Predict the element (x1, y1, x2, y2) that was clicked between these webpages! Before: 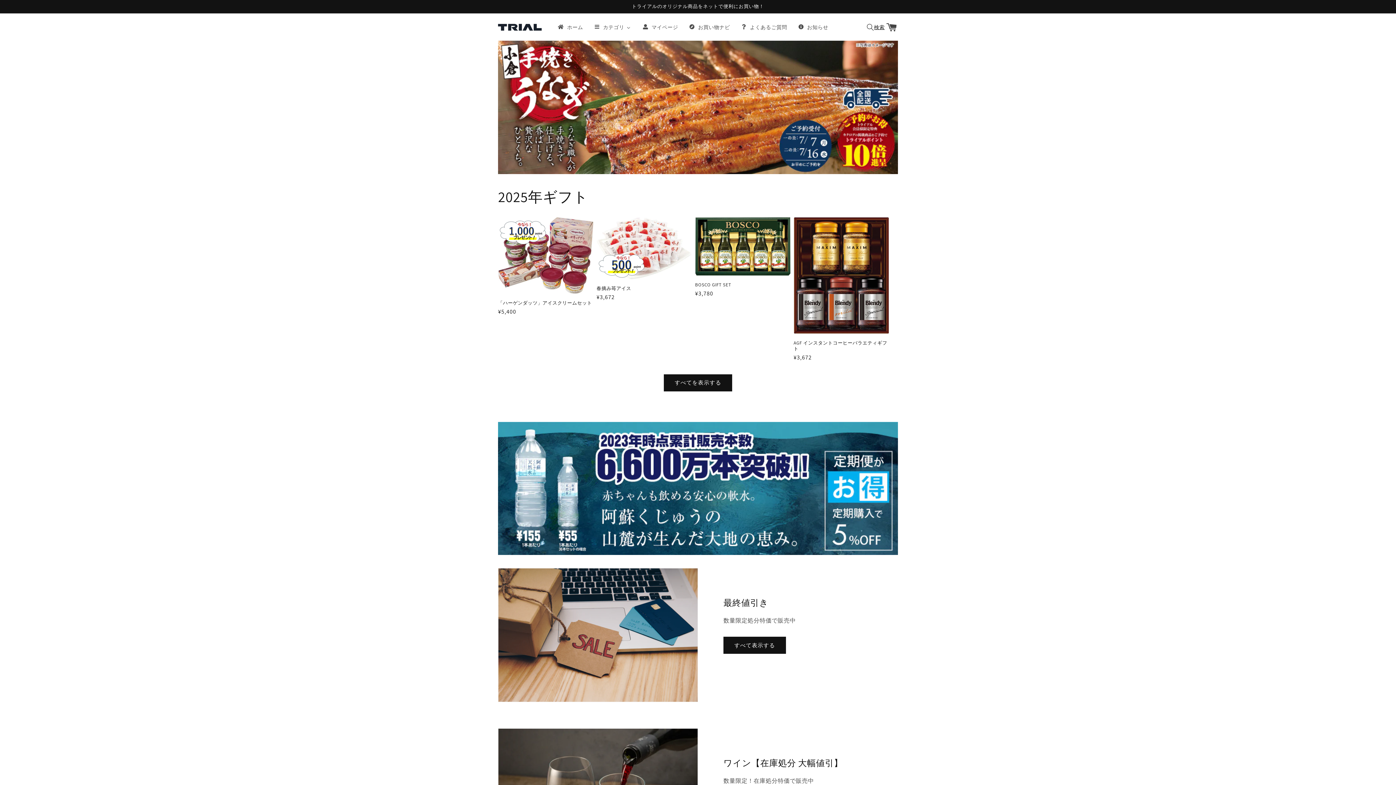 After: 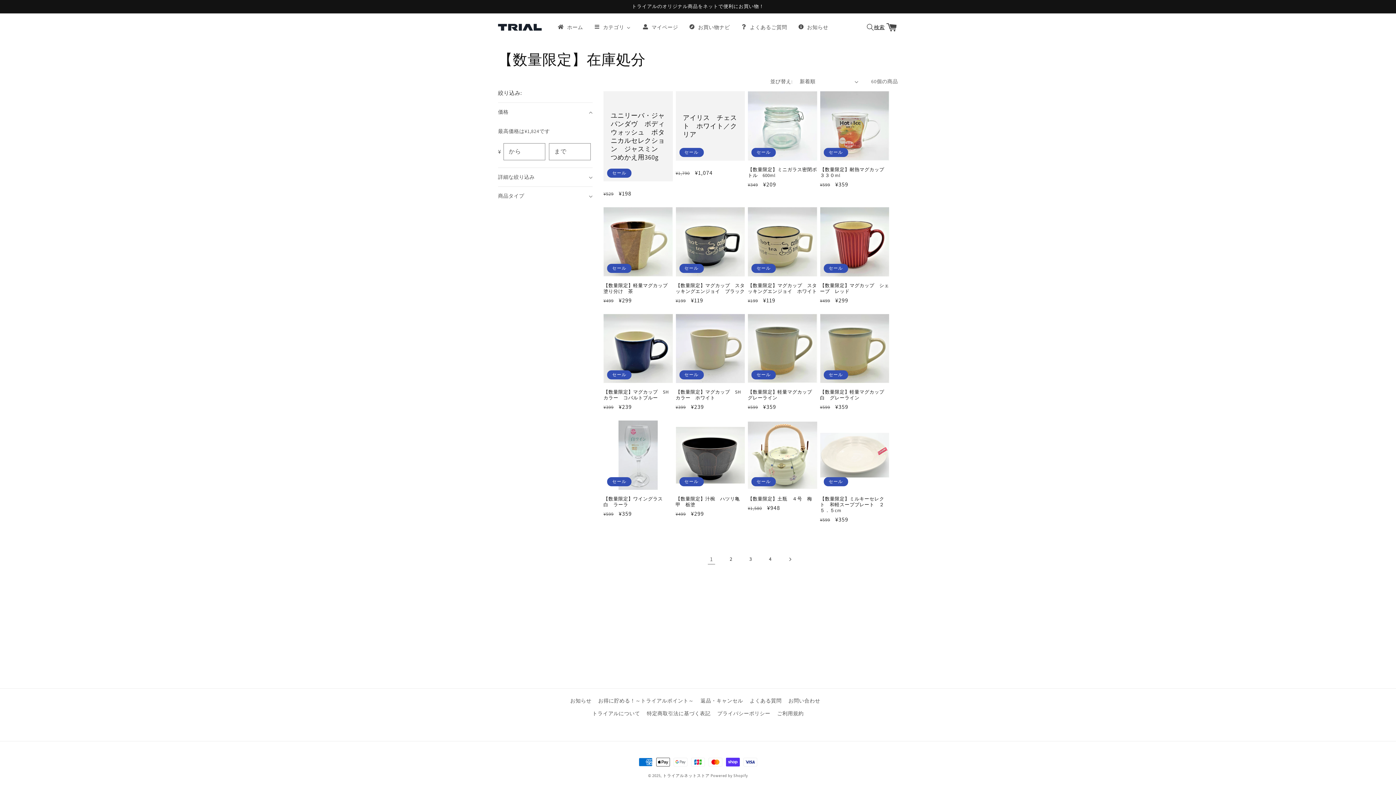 Action: label: すべて表示する bbox: (723, 637, 786, 654)